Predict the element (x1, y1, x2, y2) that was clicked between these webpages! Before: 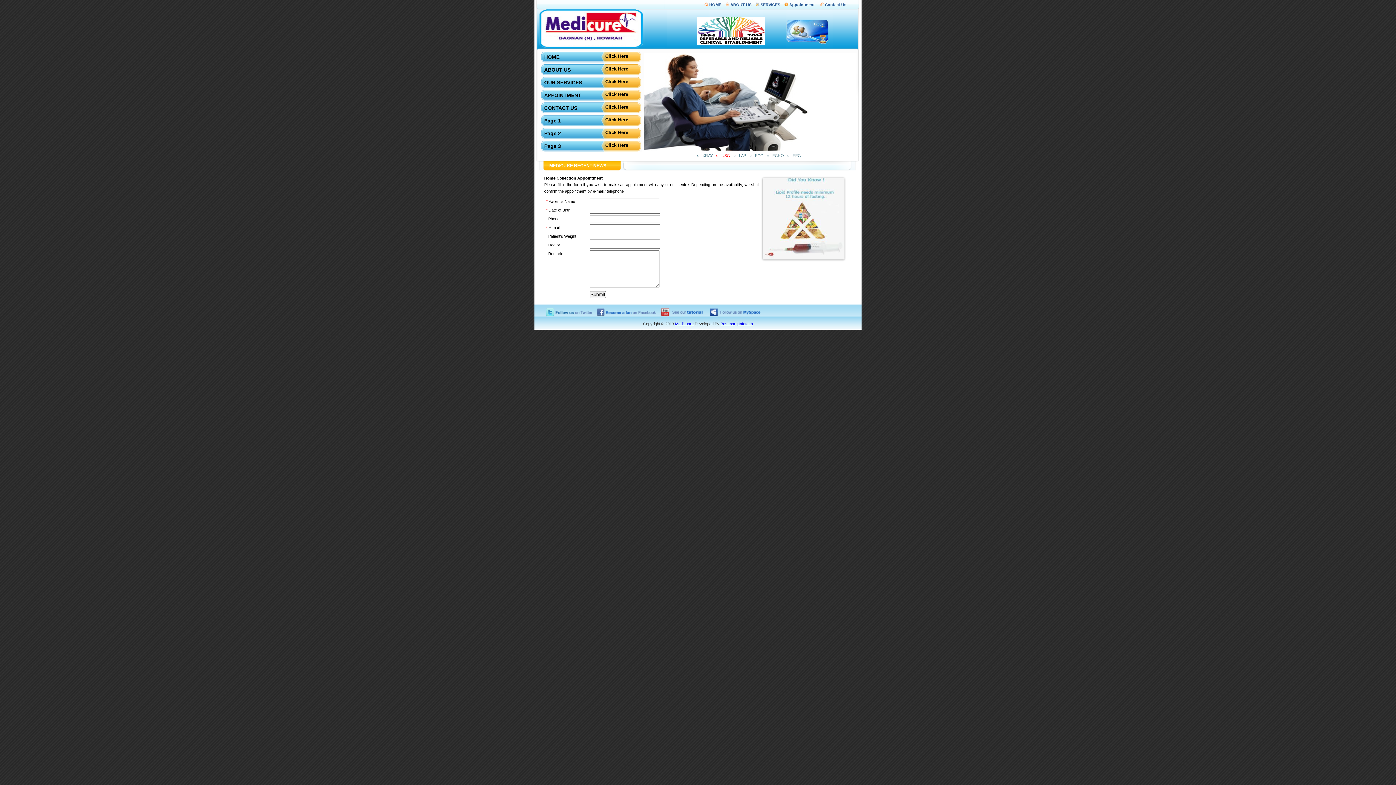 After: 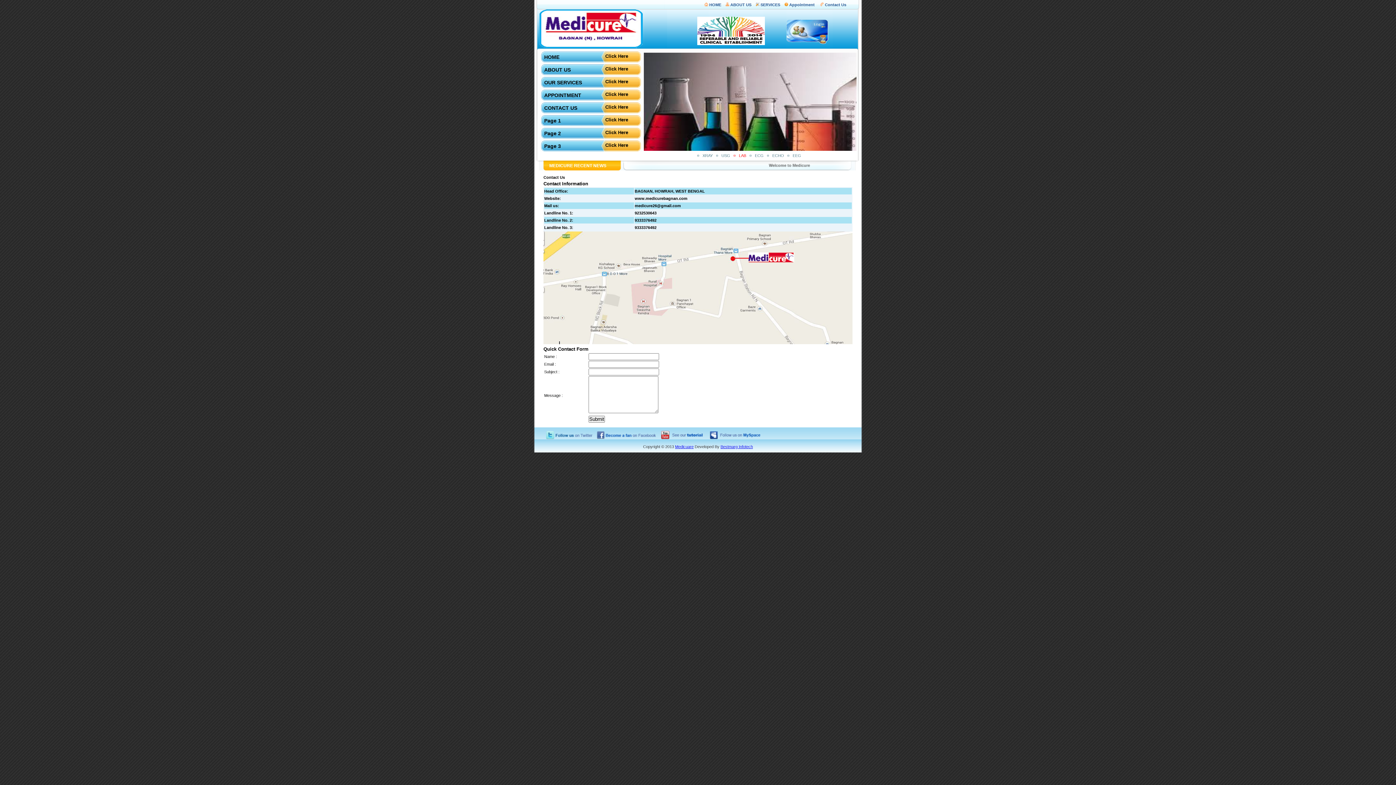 Action: bbox: (605, 104, 628, 109) label: Click Here